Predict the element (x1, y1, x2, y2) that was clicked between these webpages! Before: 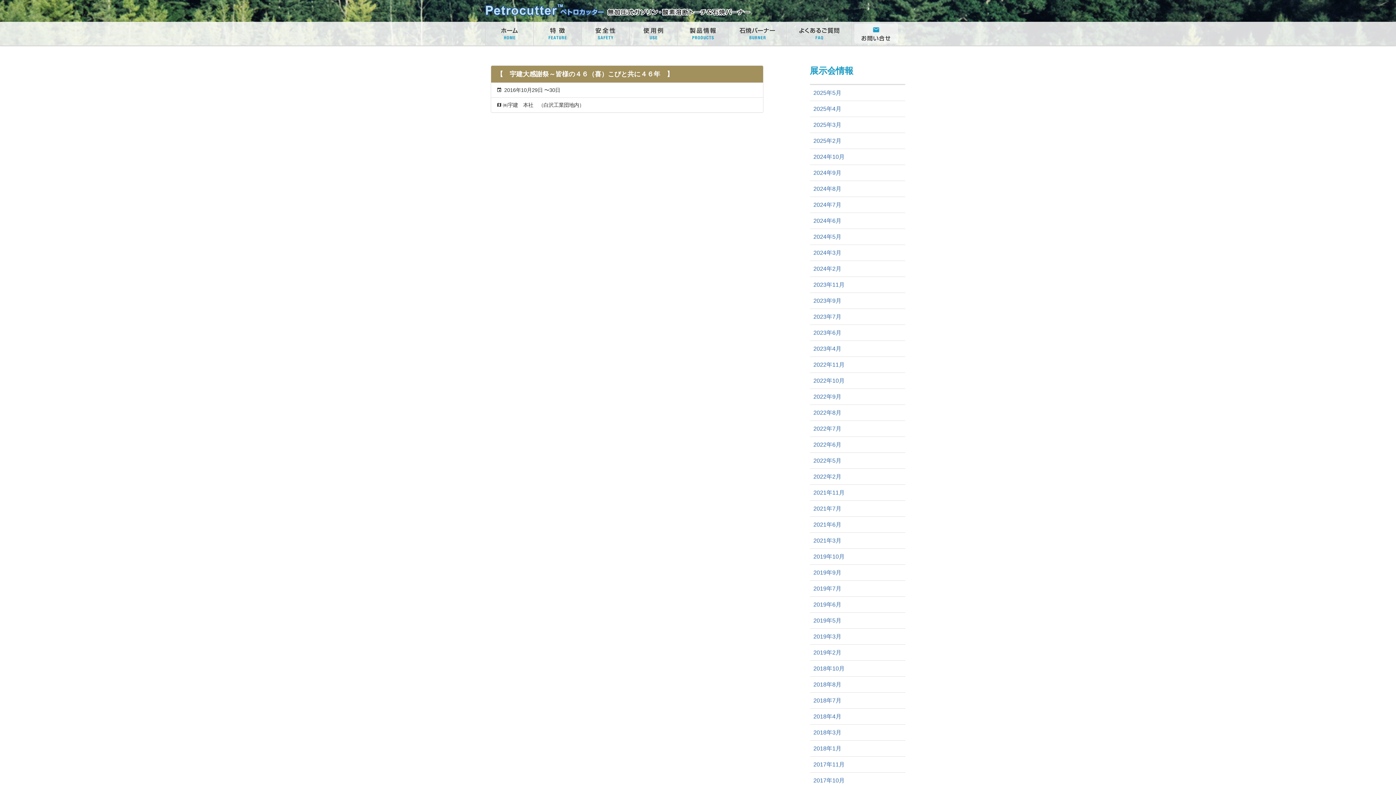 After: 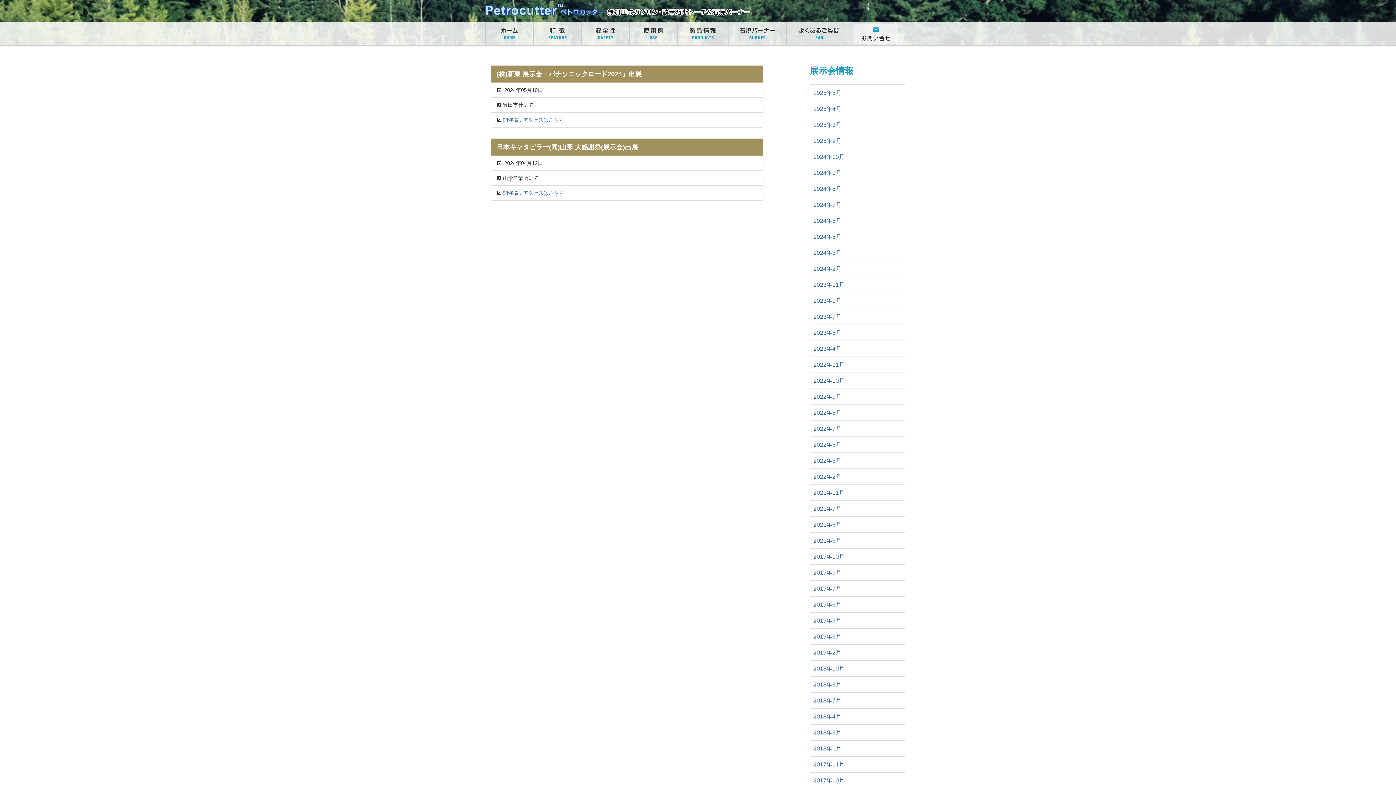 Action: bbox: (810, 245, 905, 260) label: 2024年3月